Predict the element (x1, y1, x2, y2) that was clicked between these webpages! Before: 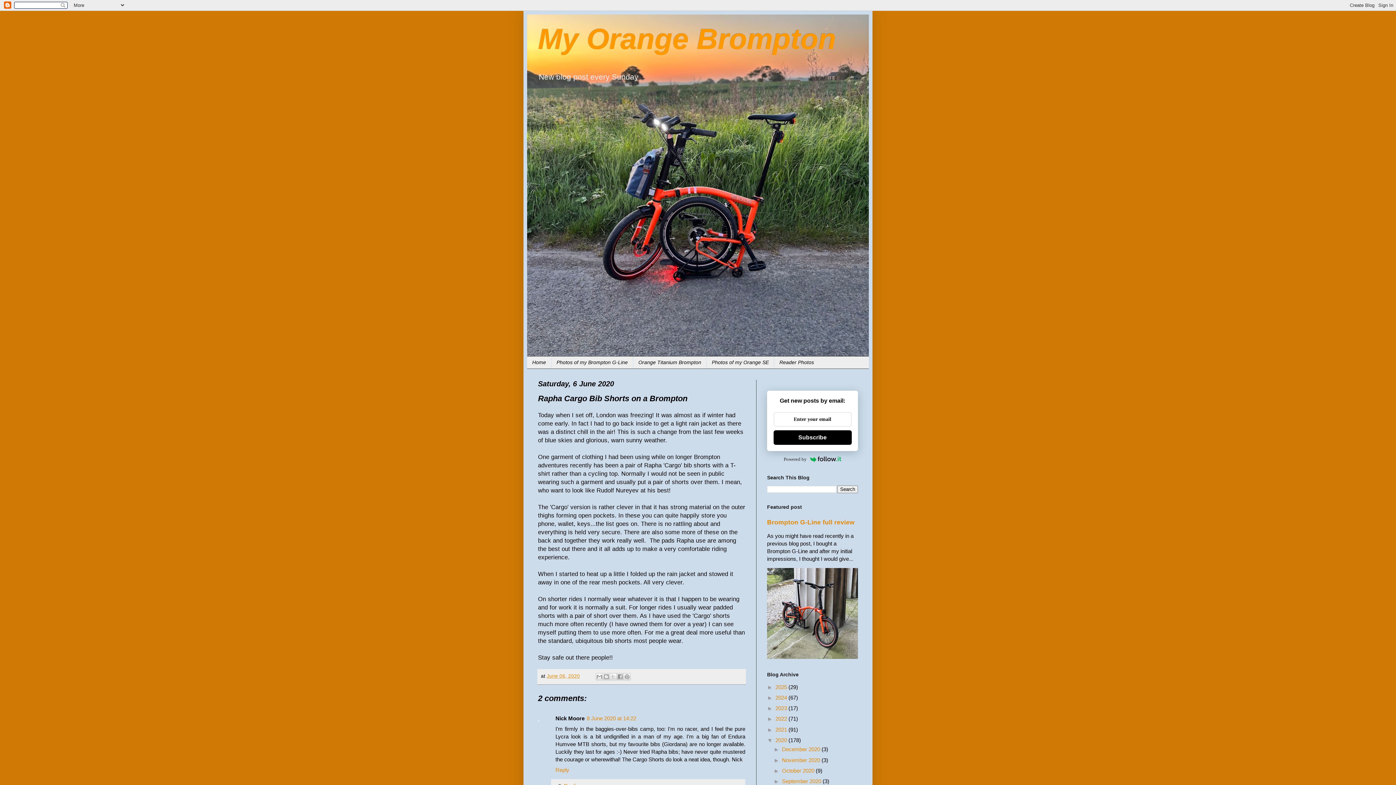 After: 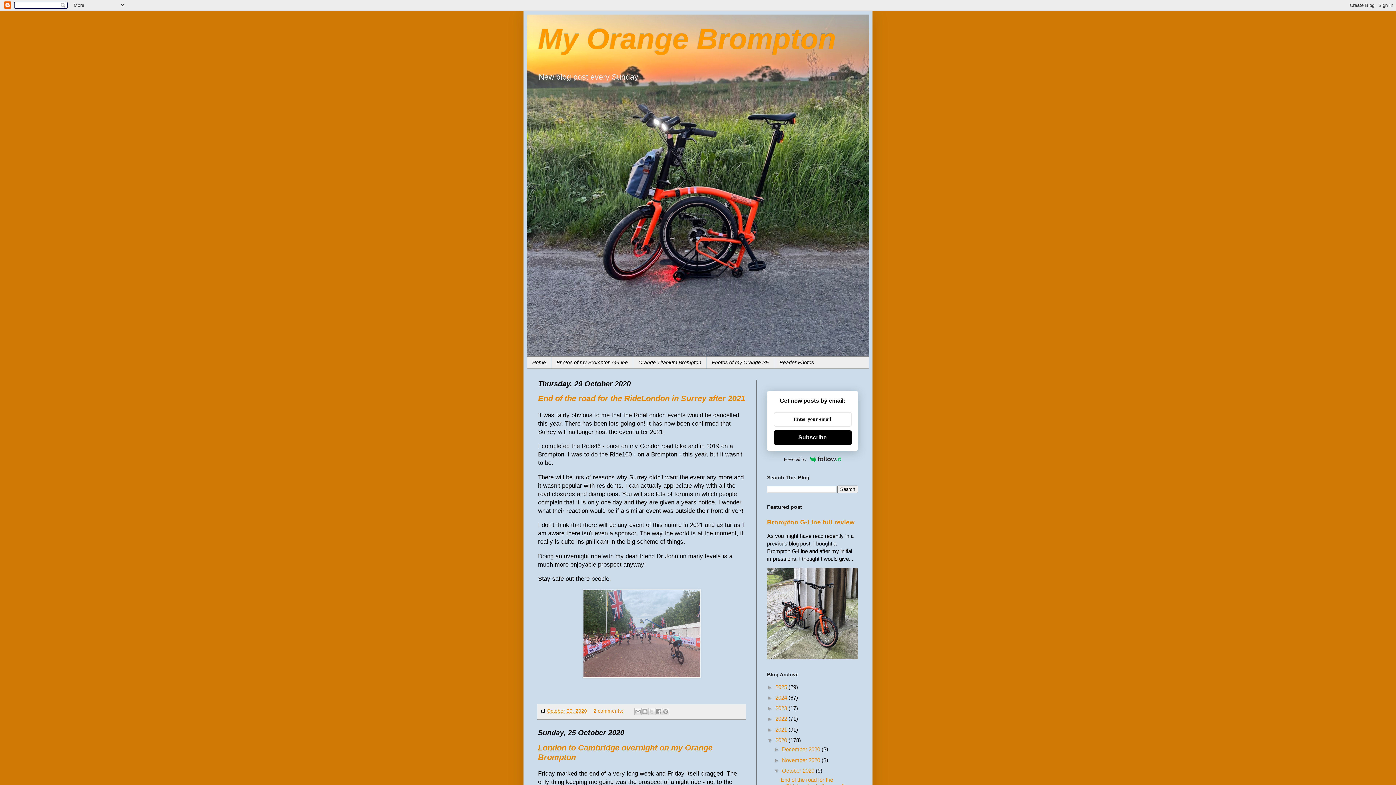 Action: bbox: (782, 767, 816, 774) label: October 2020 